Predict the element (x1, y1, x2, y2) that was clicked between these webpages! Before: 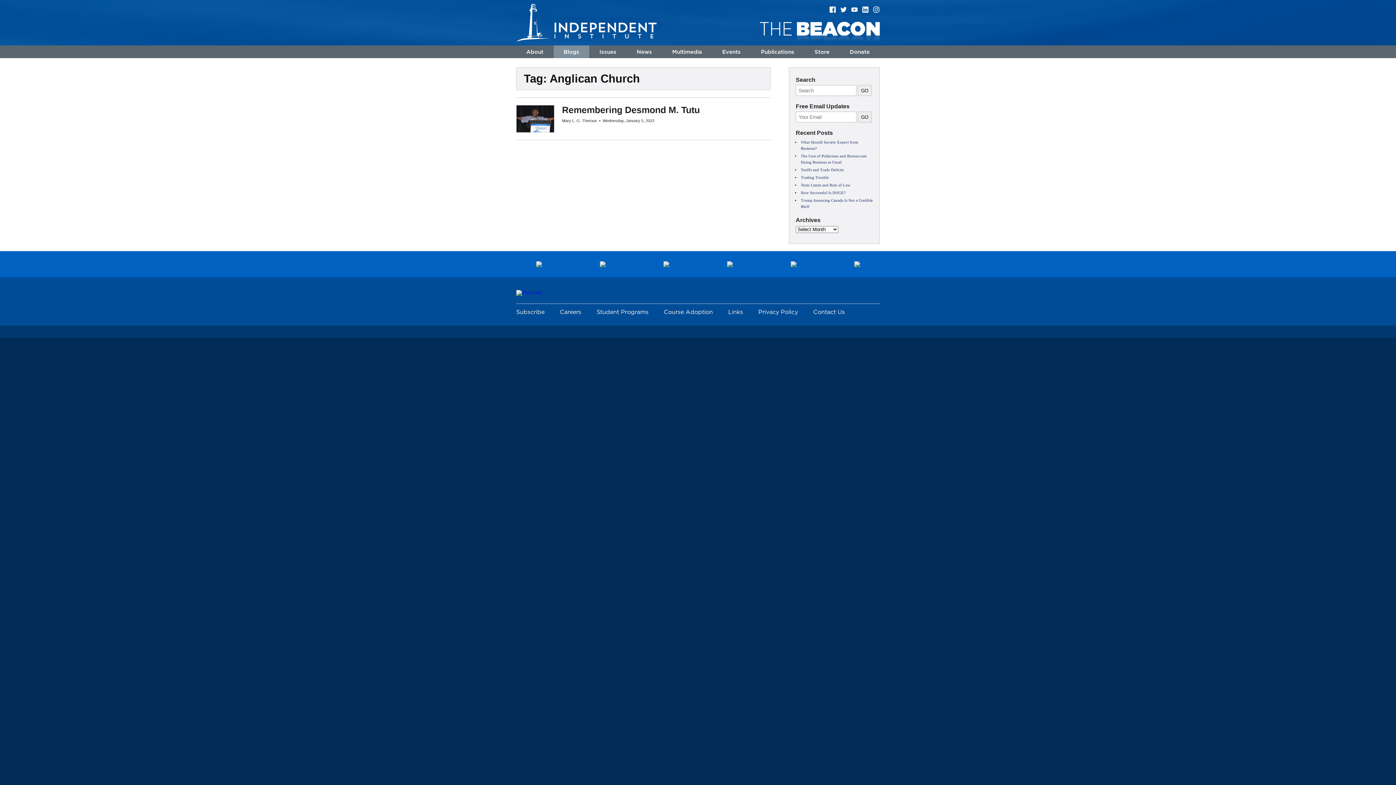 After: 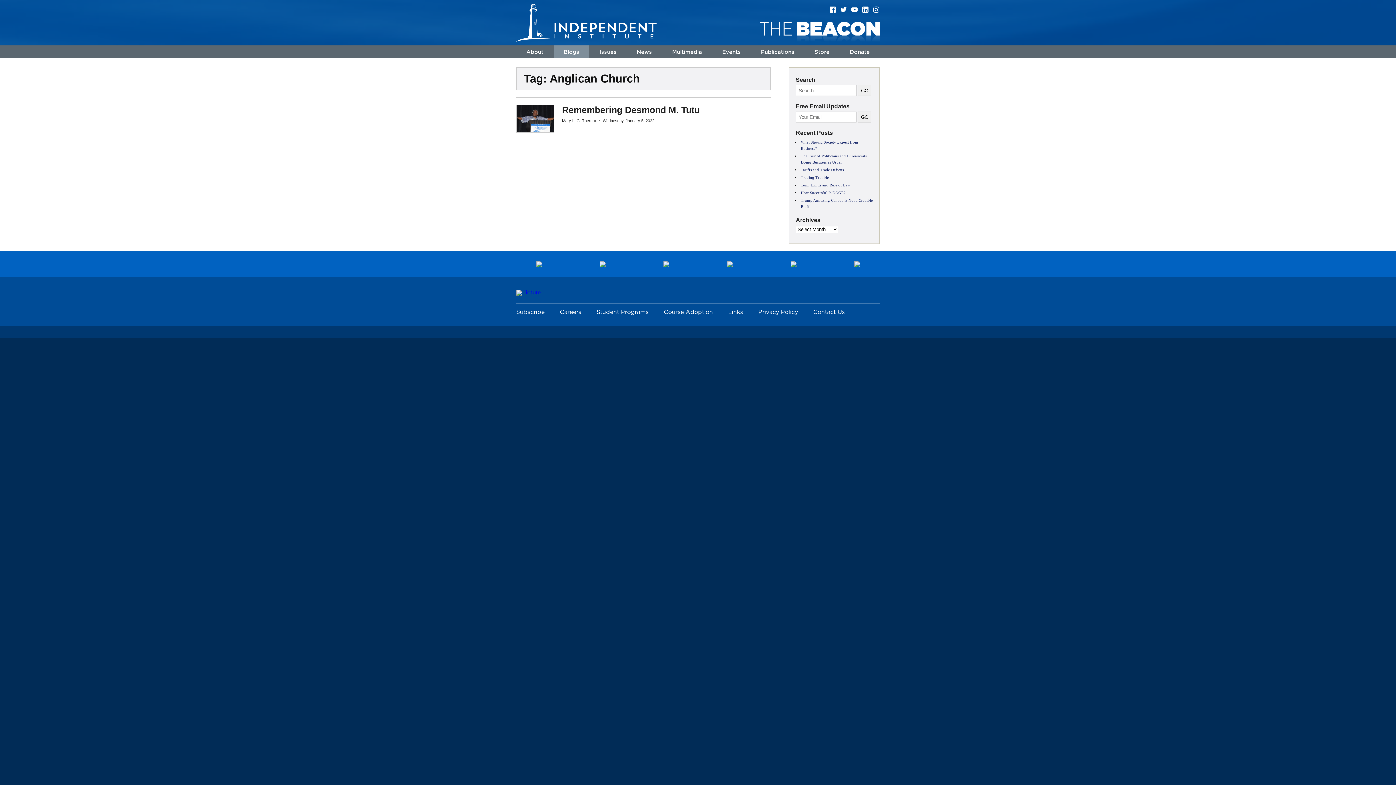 Action: bbox: (873, 6, 880, 14)